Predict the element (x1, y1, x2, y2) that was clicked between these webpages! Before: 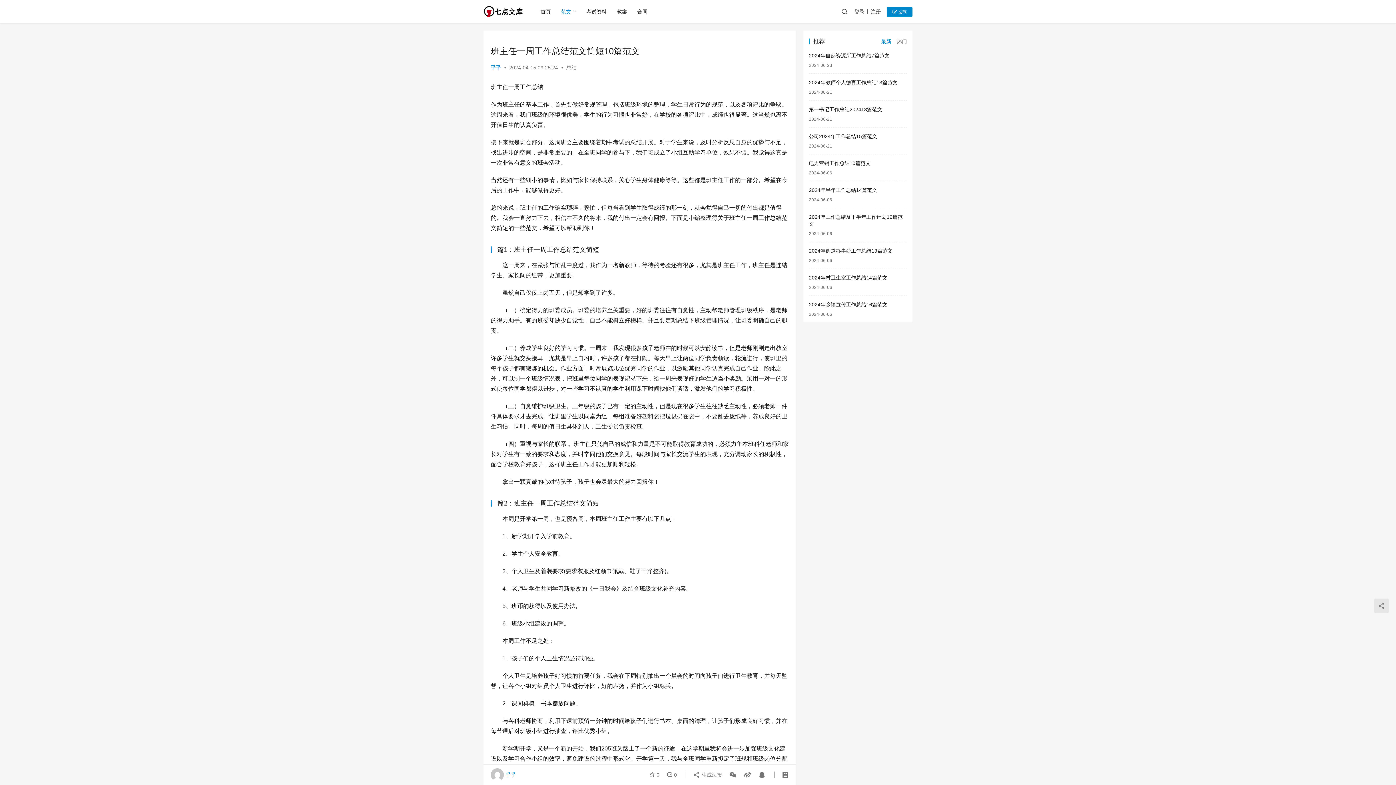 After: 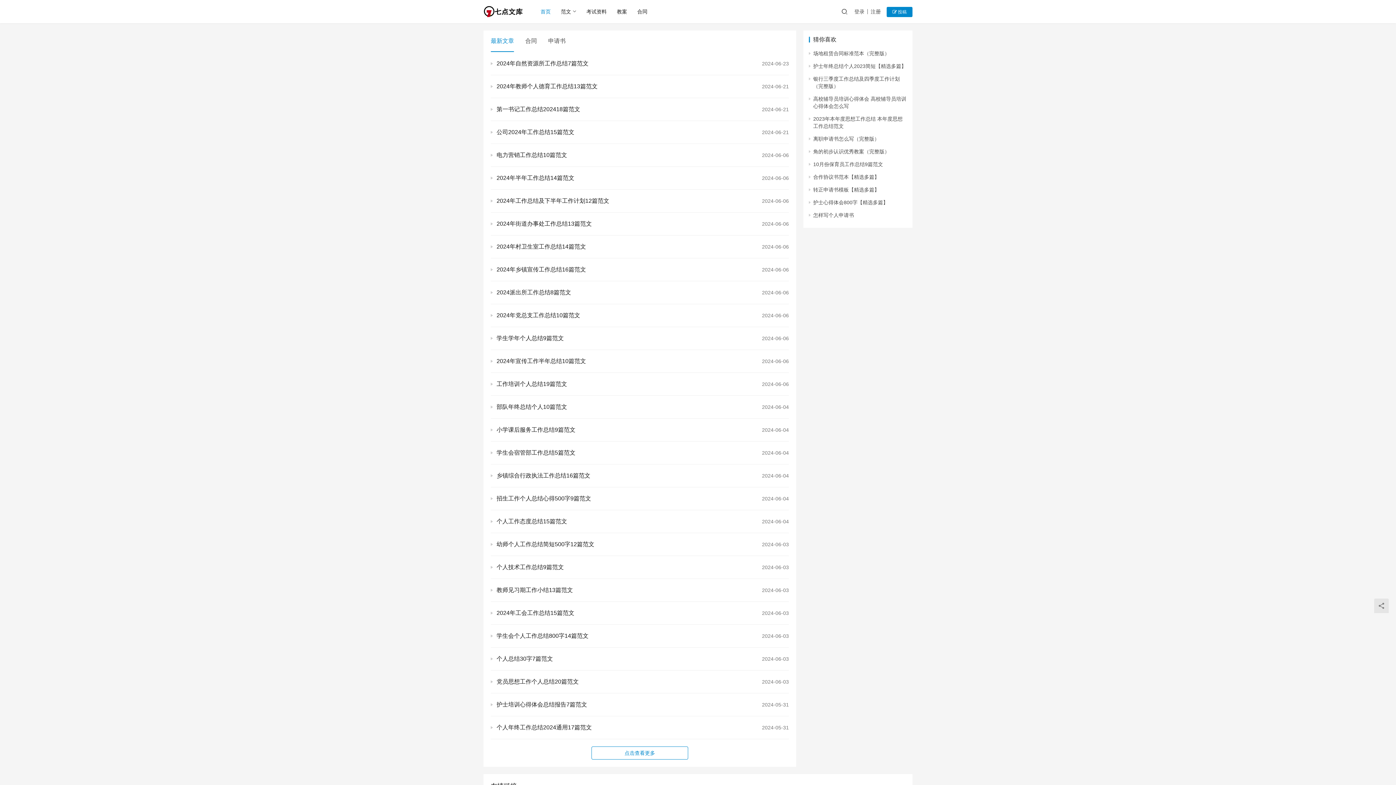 Action: bbox: (483, 5, 522, 17)